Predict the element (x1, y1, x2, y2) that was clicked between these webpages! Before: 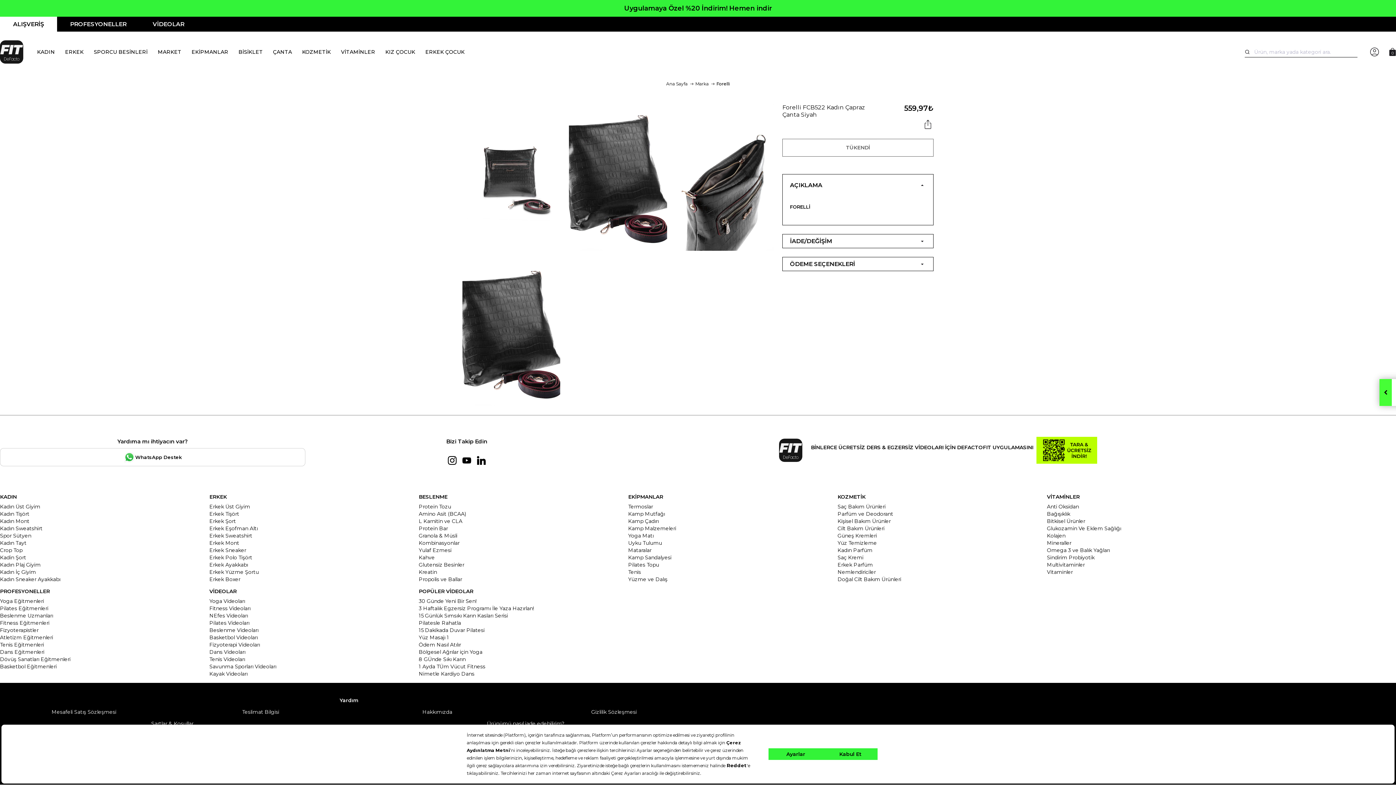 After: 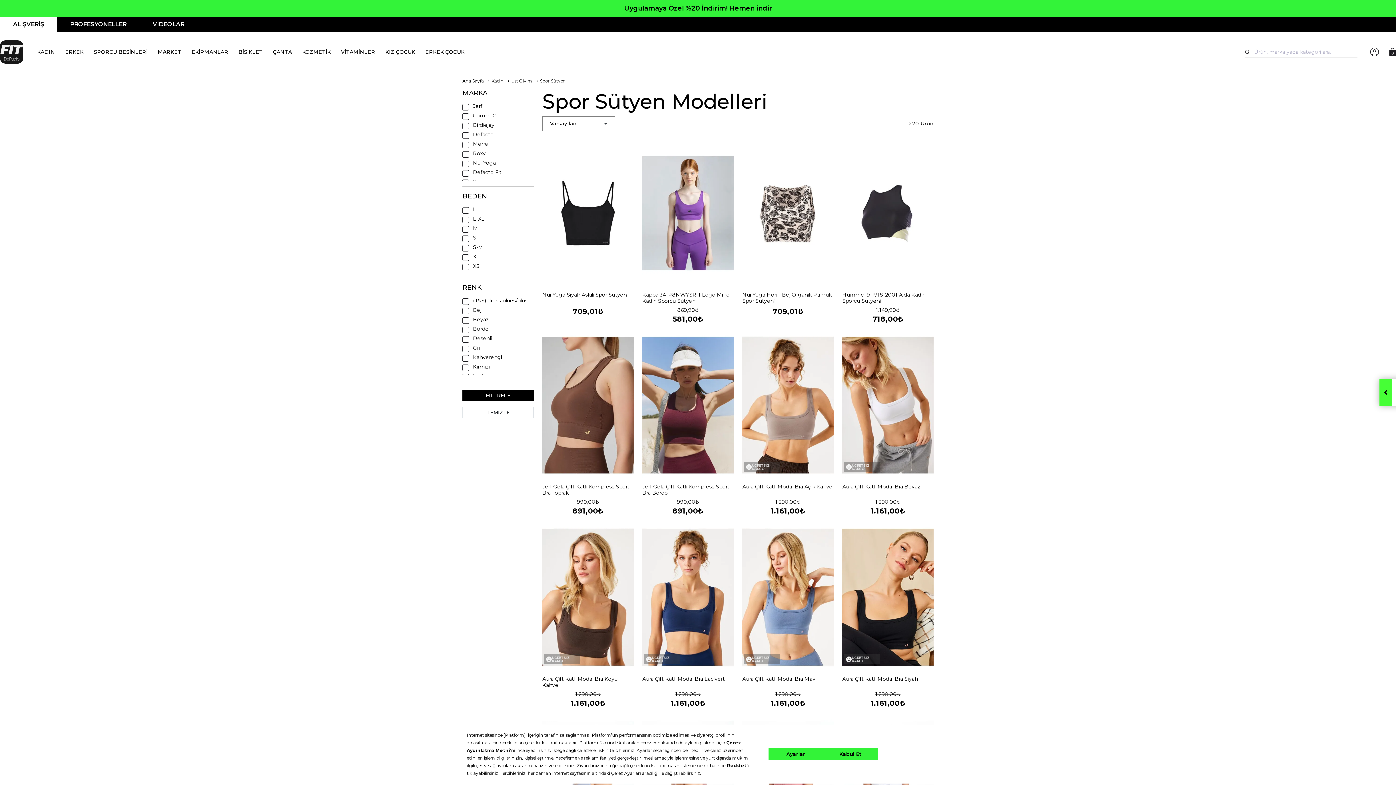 Action: label: Spor Sütyen bbox: (0, 533, 31, 538)